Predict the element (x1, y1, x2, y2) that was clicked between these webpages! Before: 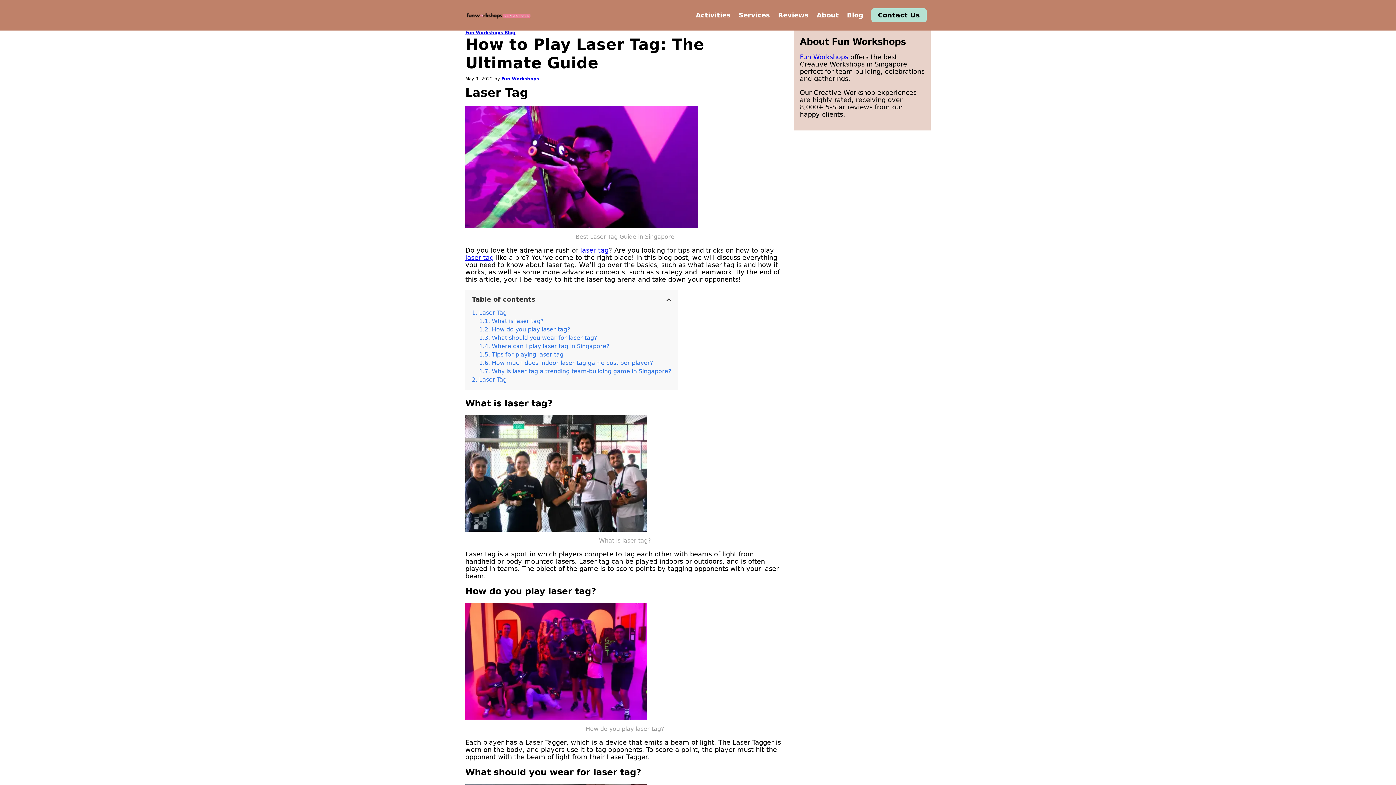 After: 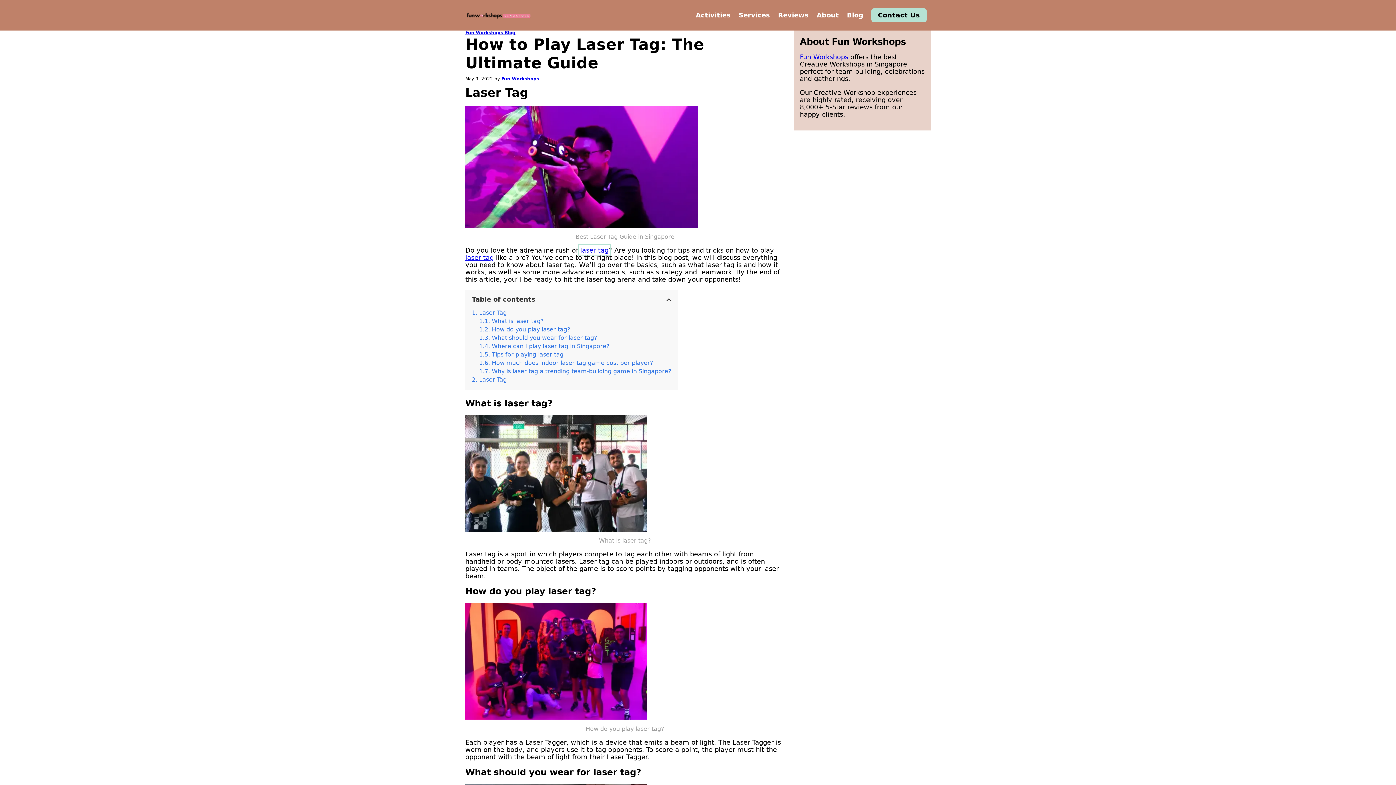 Action: label: laser tag bbox: (580, 246, 608, 254)